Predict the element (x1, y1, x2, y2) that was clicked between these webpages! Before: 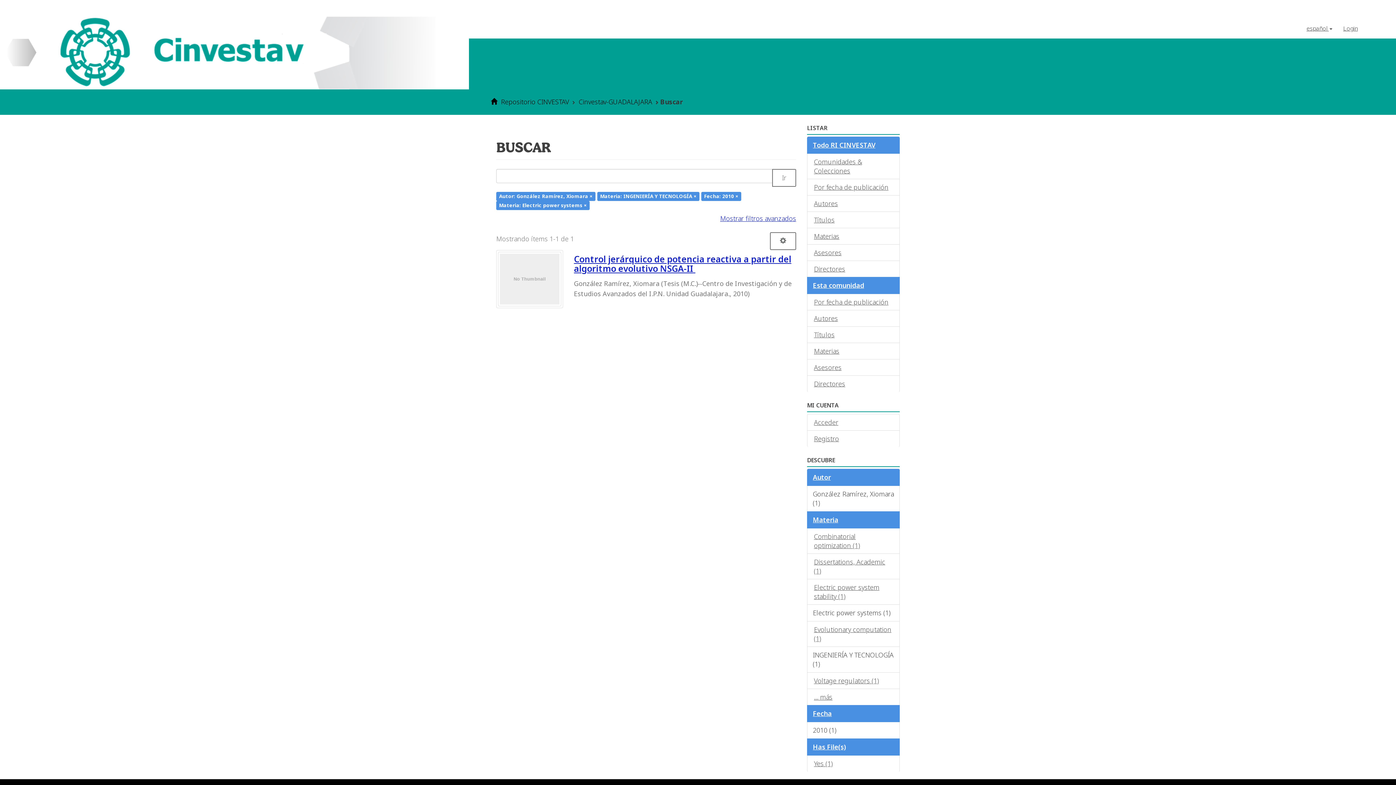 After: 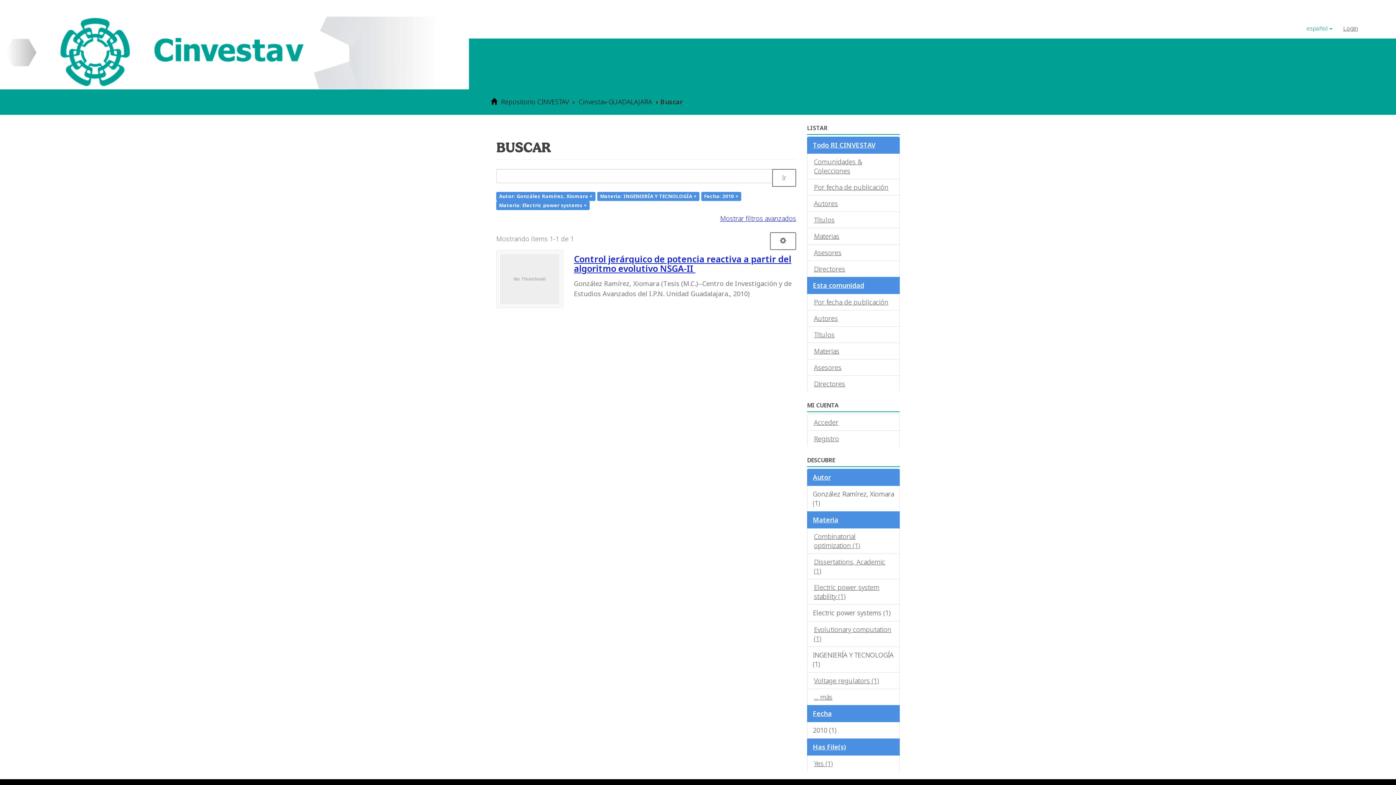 Action: label: español  bbox: (1301, 16, 1338, 36)